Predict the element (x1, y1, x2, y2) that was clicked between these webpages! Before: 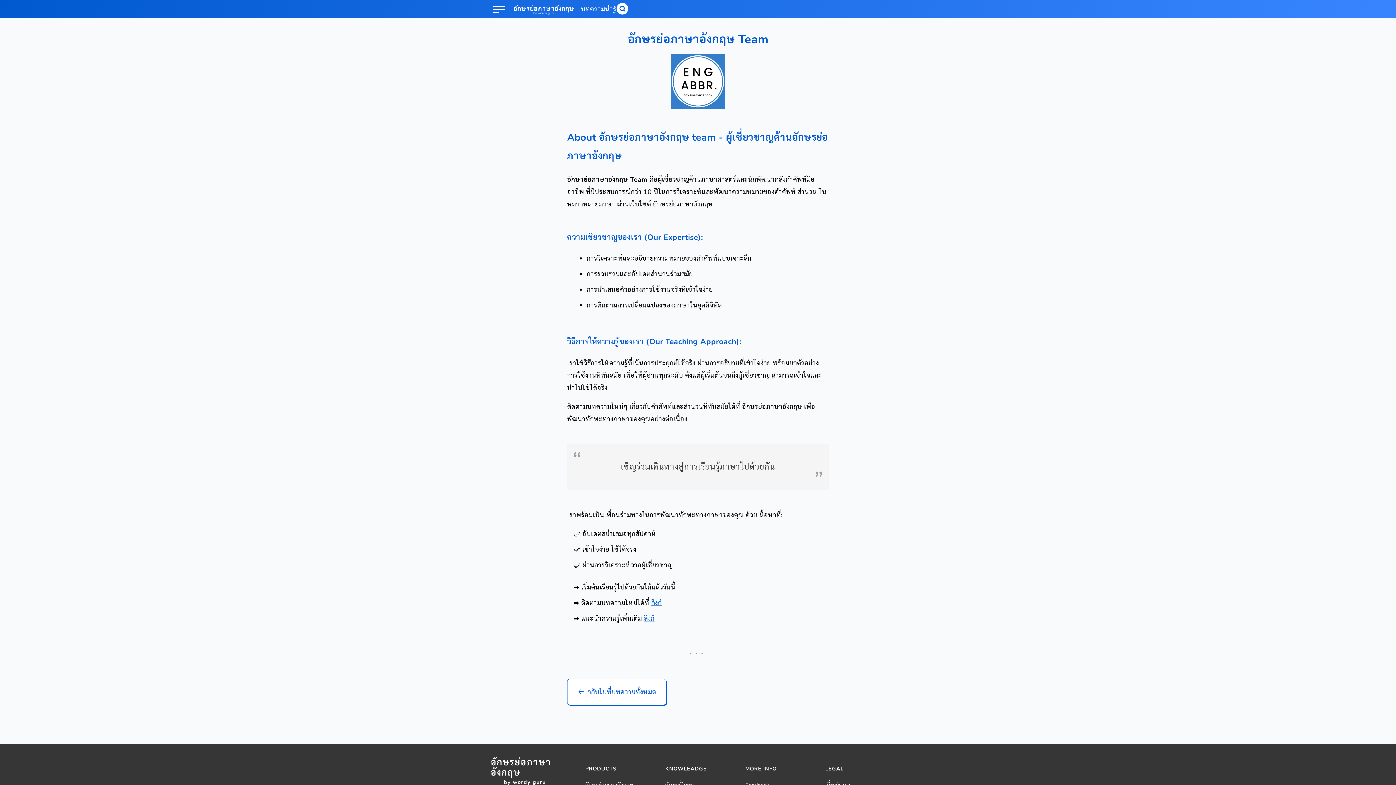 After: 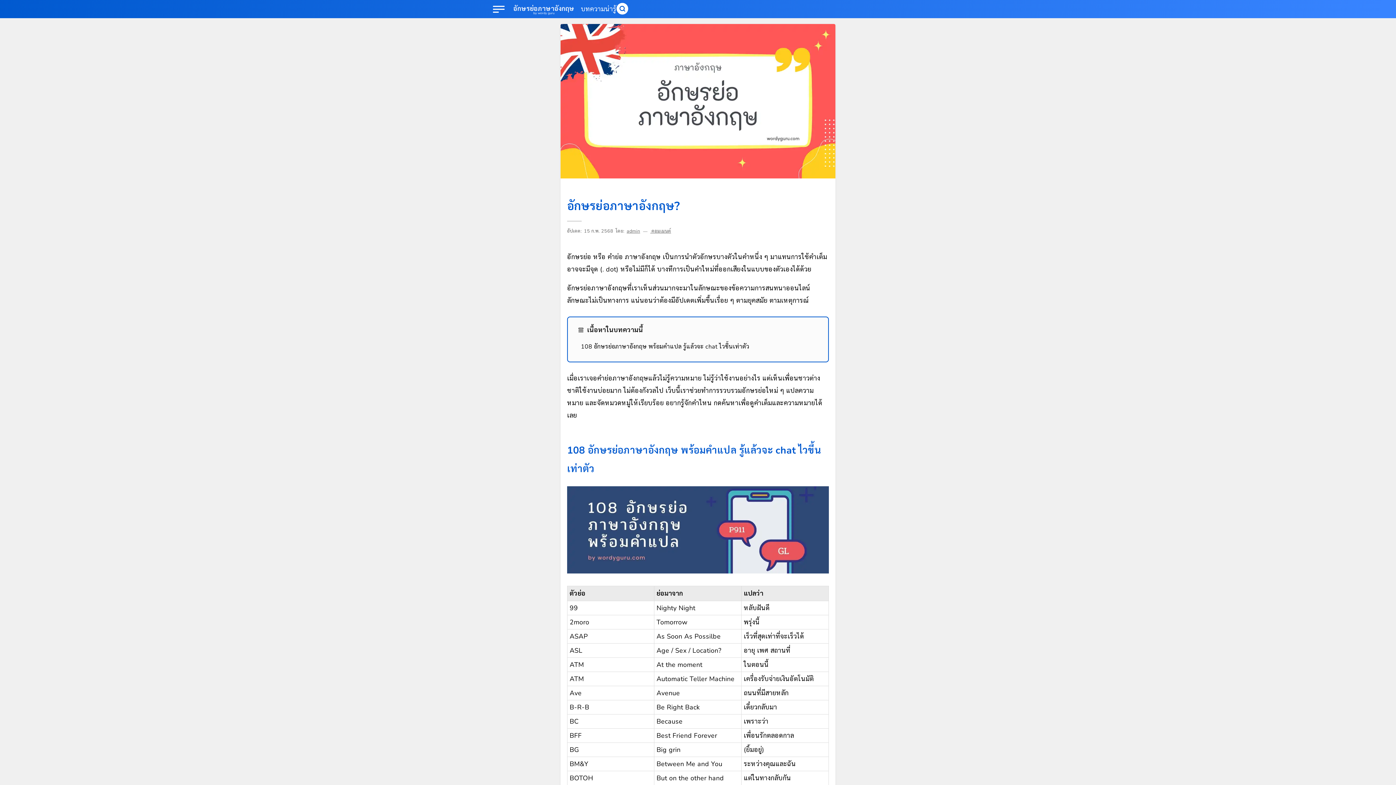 Action: bbox: (513, 2, 574, 15) label: อักษรย่อภาษาอังกฤษ
rdy guru
by w